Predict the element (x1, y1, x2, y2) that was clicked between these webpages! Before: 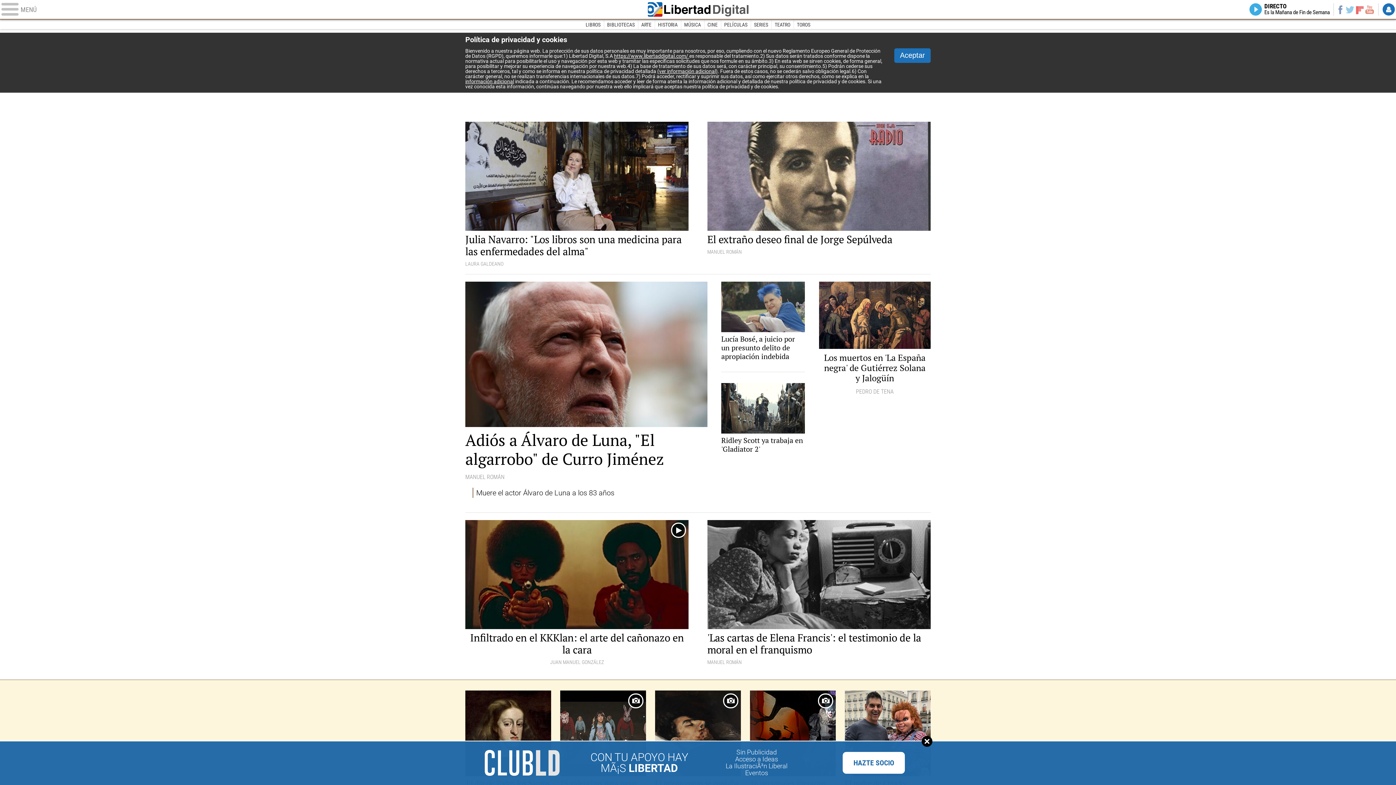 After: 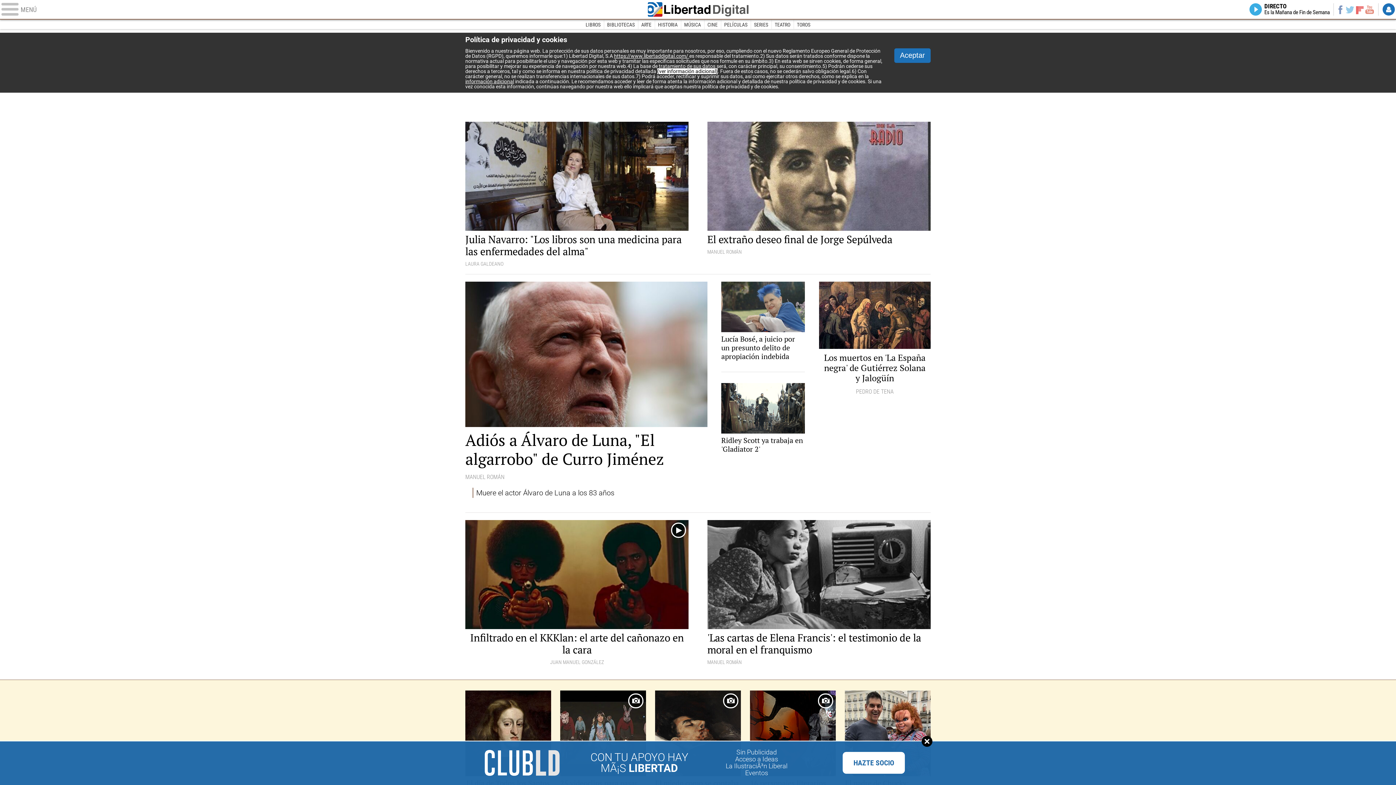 Action: label: (ver información adicional) bbox: (657, 68, 717, 74)